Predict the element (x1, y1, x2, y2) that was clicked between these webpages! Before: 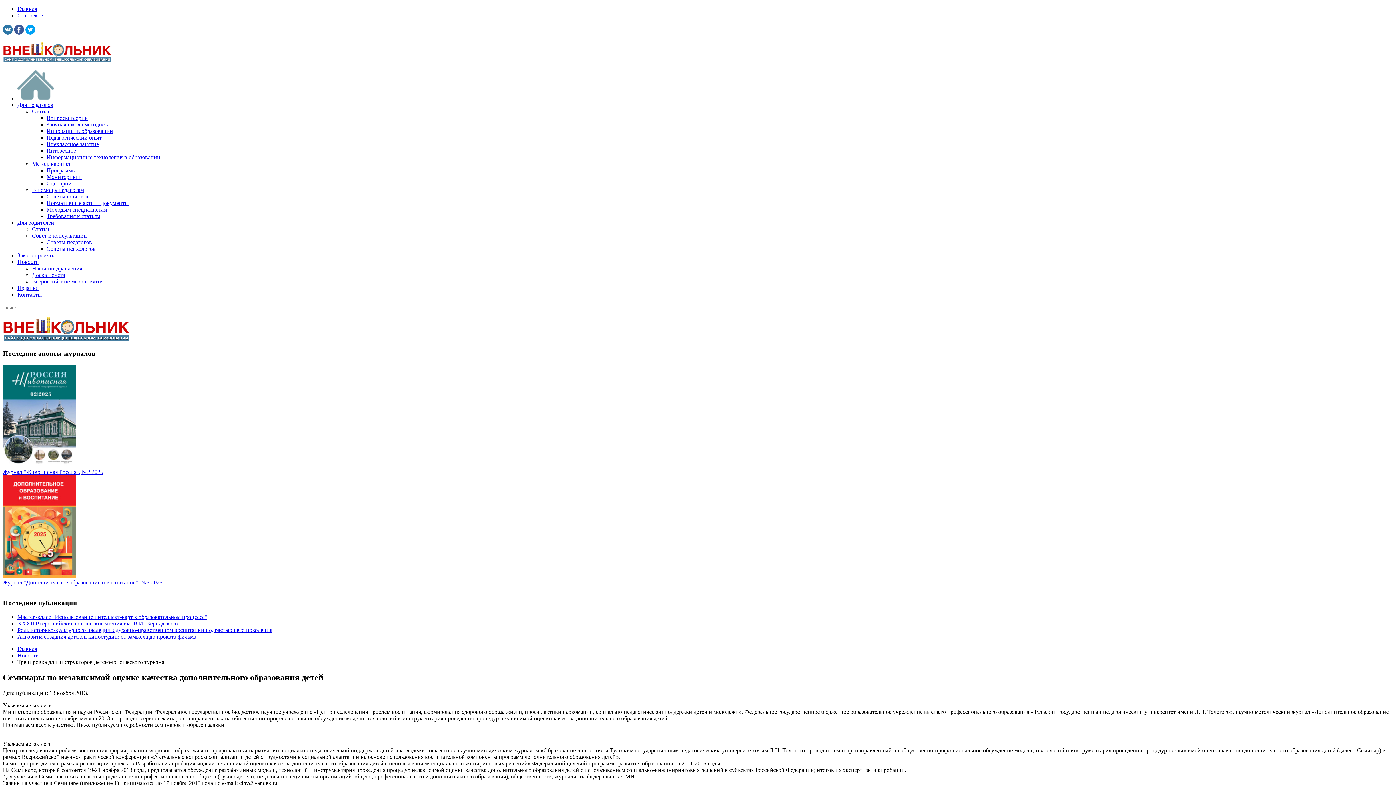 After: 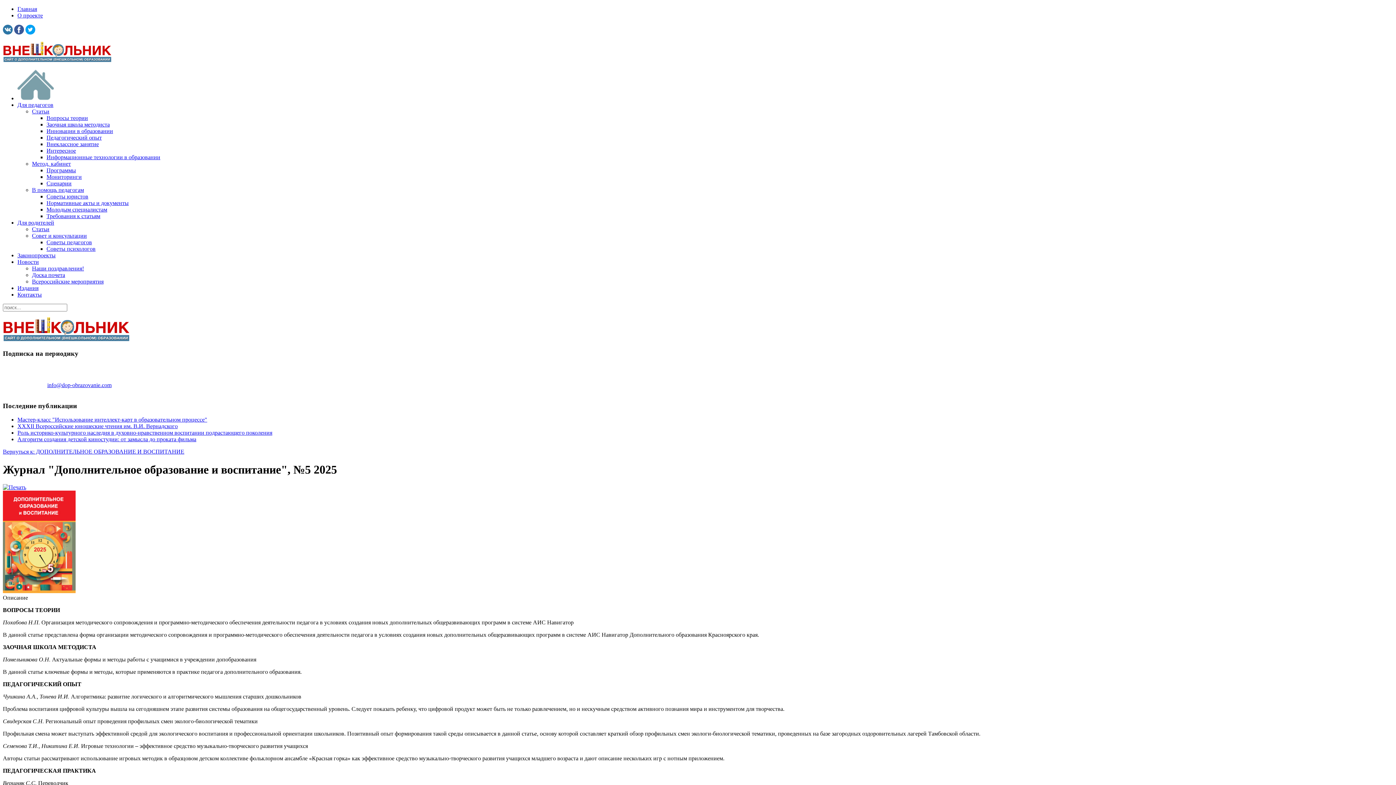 Action: bbox: (2, 572, 75, 579)